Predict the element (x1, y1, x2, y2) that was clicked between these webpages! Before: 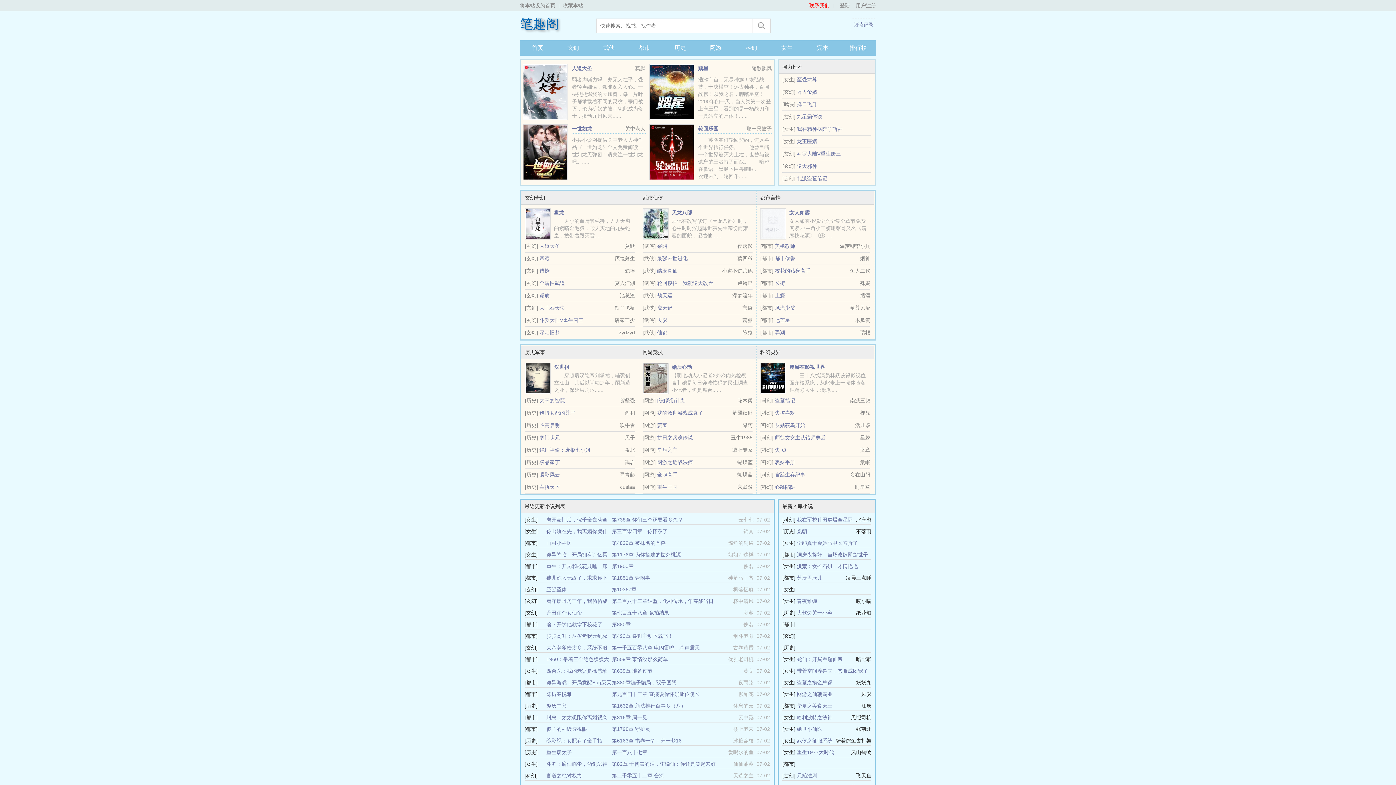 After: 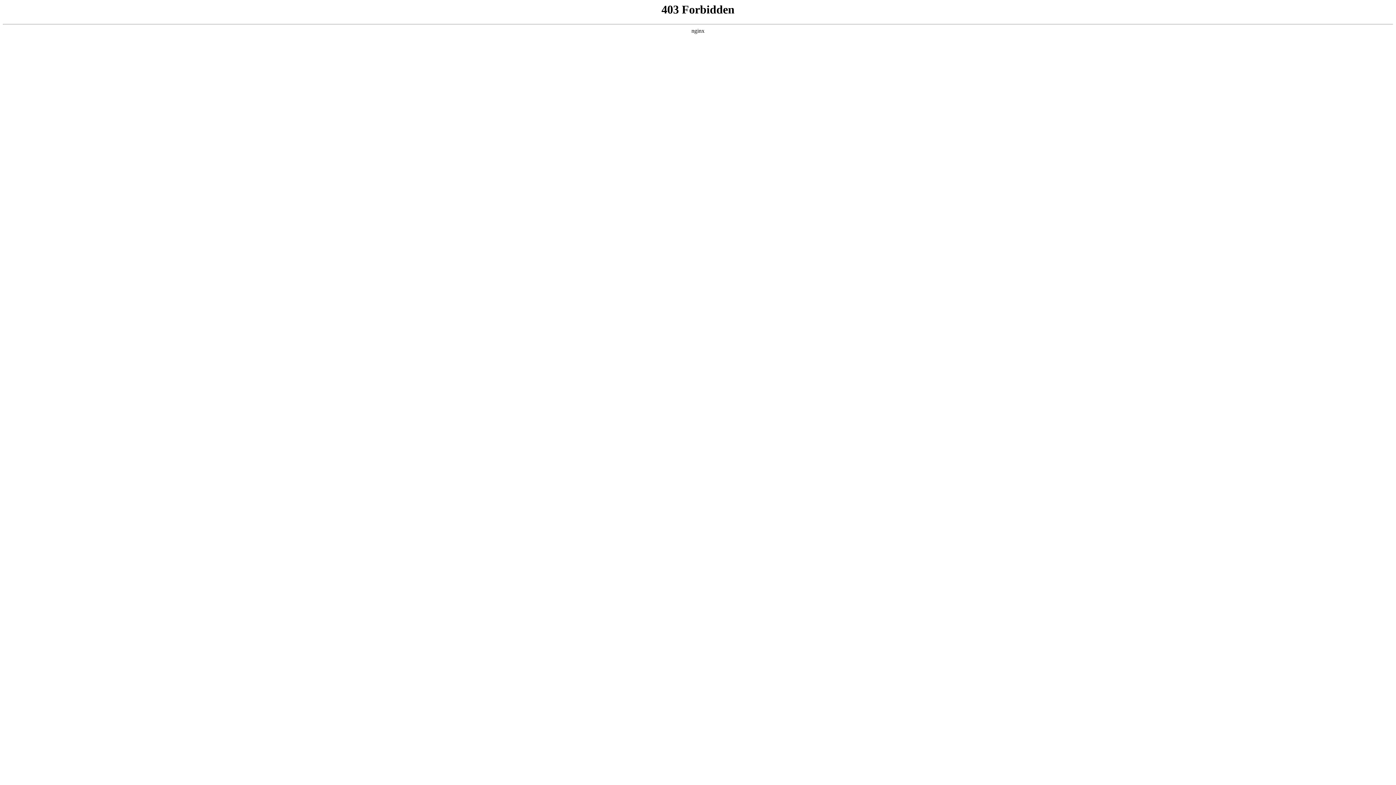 Action: label: [综]繁衍计划 bbox: (657, 394, 767, 406)